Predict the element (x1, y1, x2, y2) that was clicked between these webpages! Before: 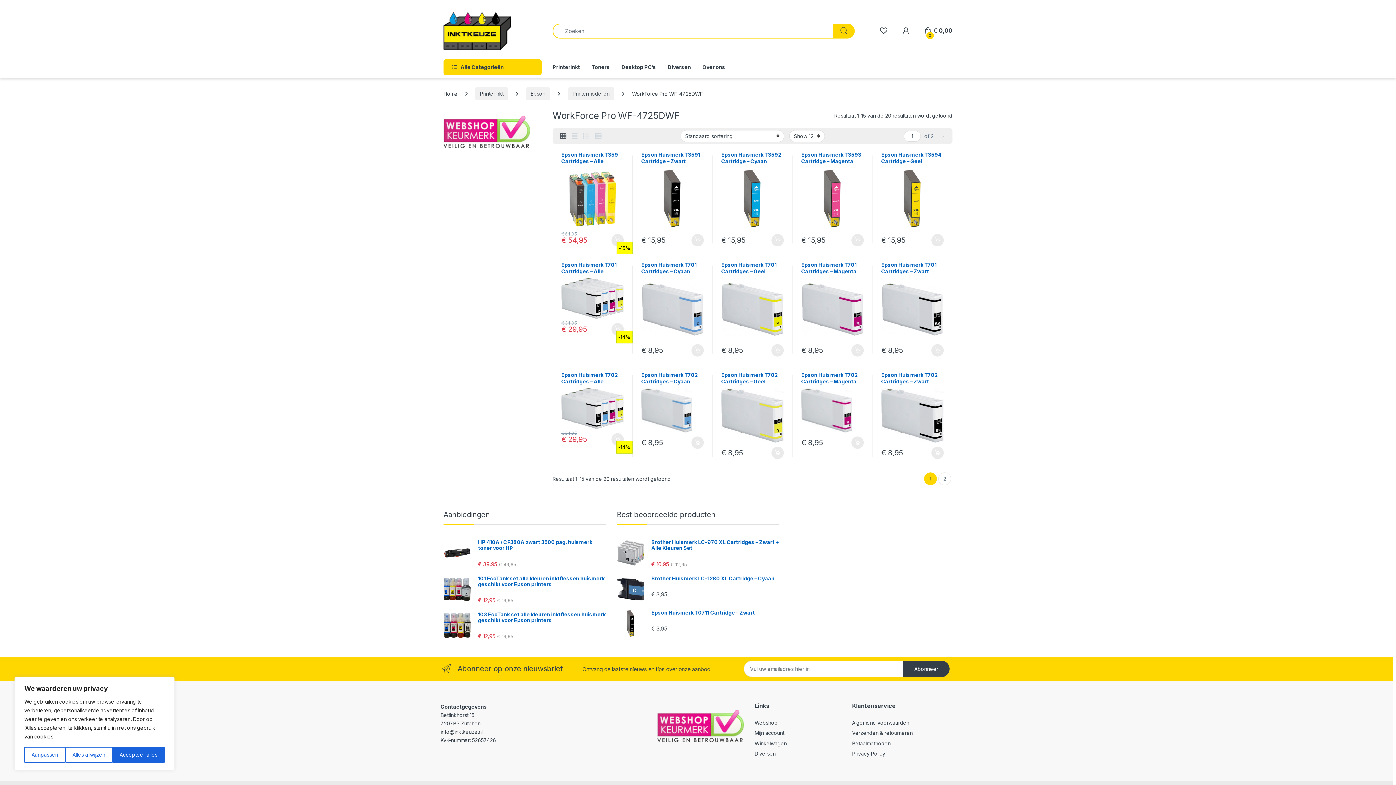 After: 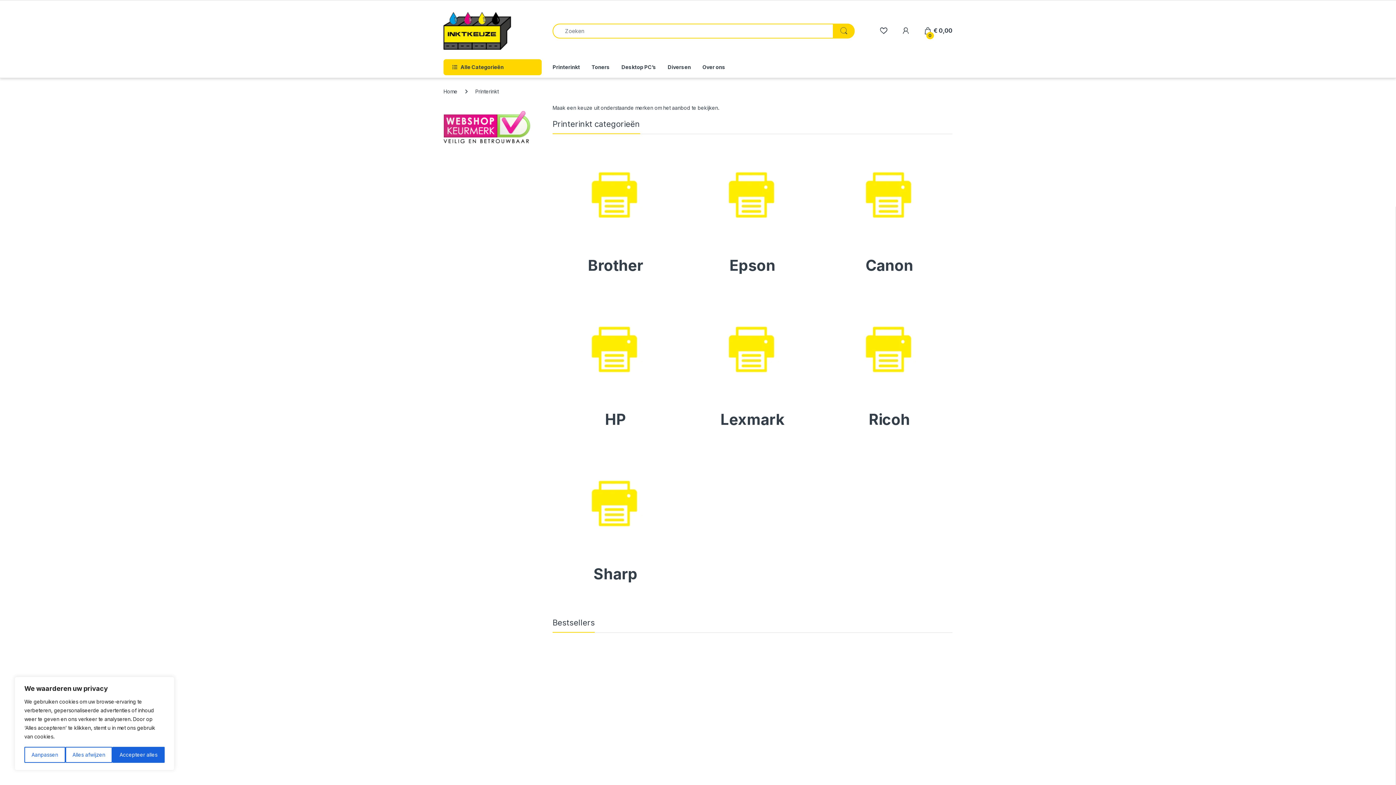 Action: bbox: (475, 87, 508, 100) label: Printerinkt